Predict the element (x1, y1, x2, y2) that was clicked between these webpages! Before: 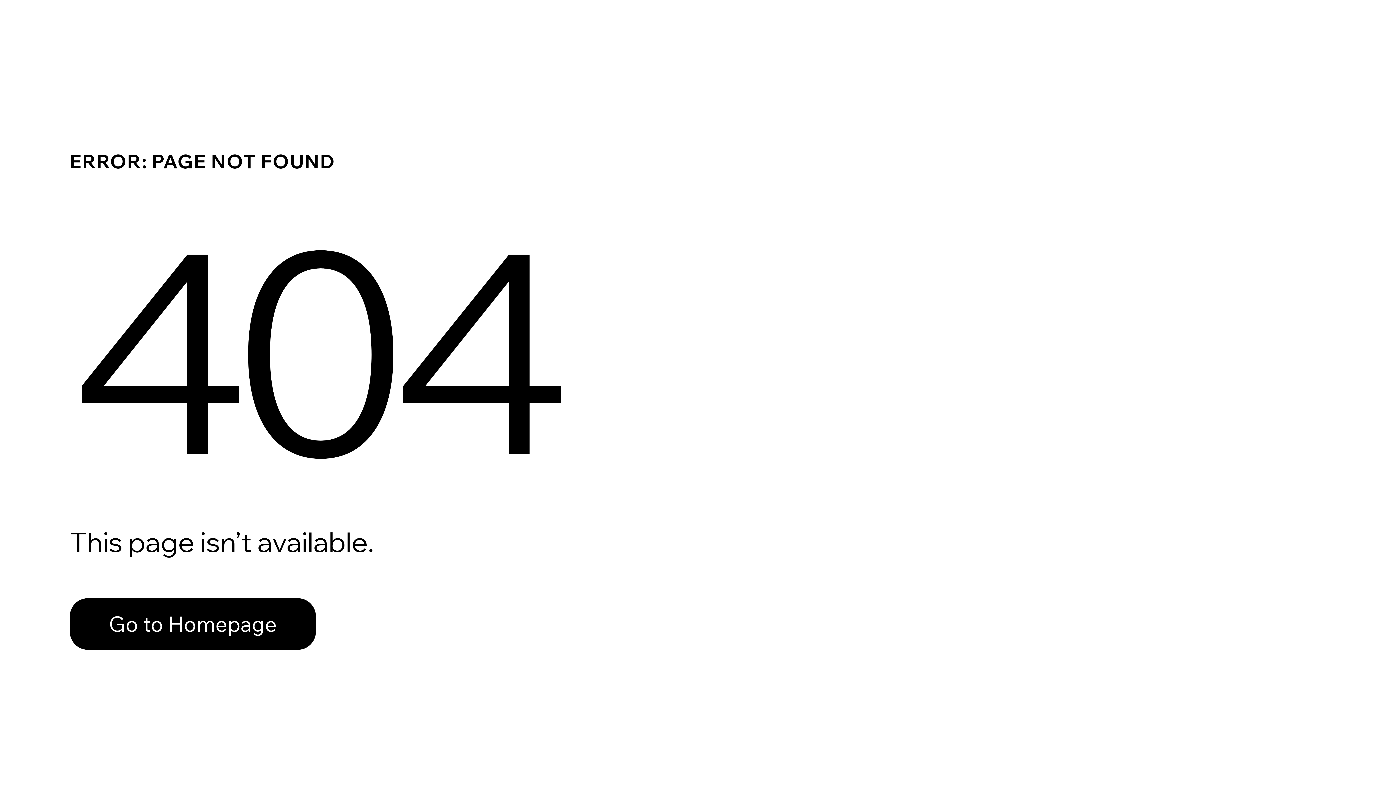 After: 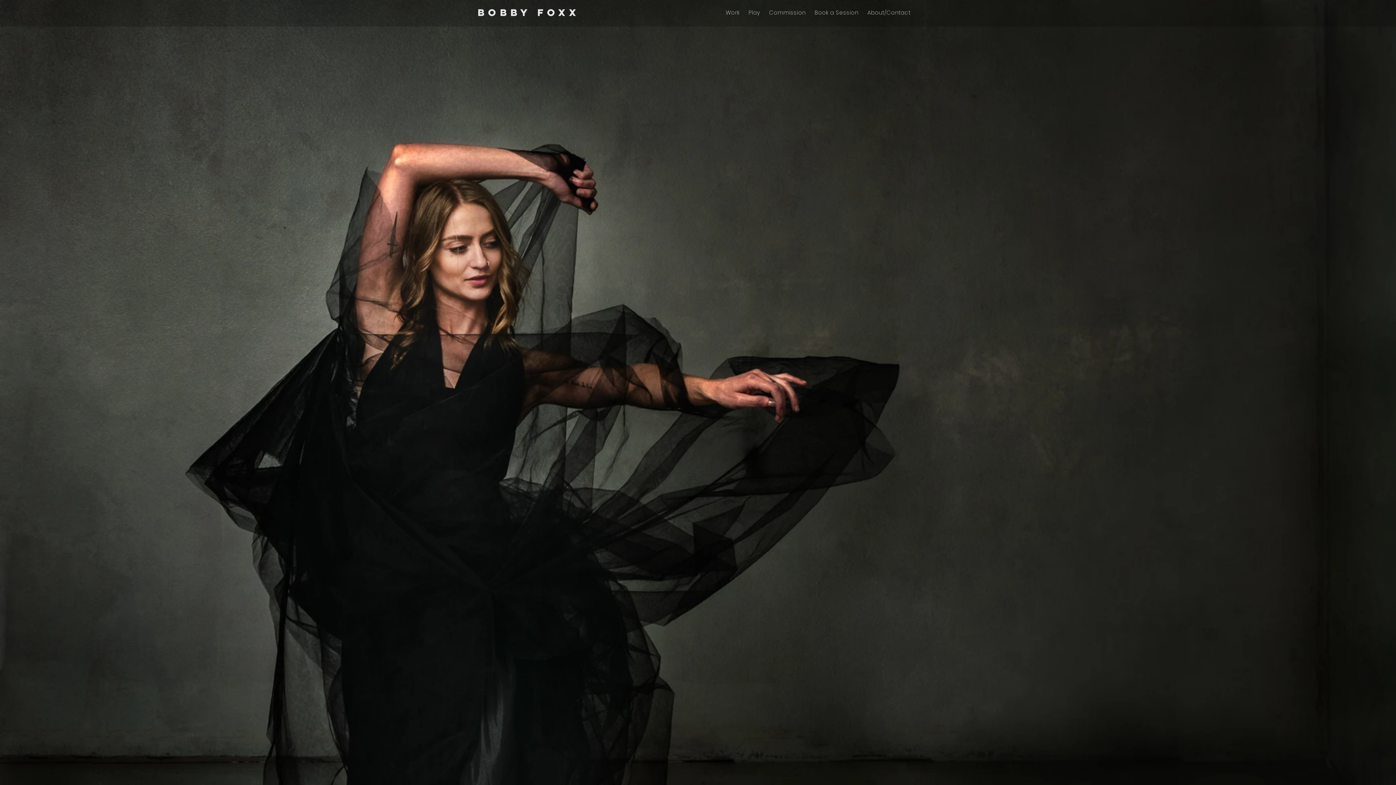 Action: bbox: (69, 582, 768, 659) label: Go to Homepage